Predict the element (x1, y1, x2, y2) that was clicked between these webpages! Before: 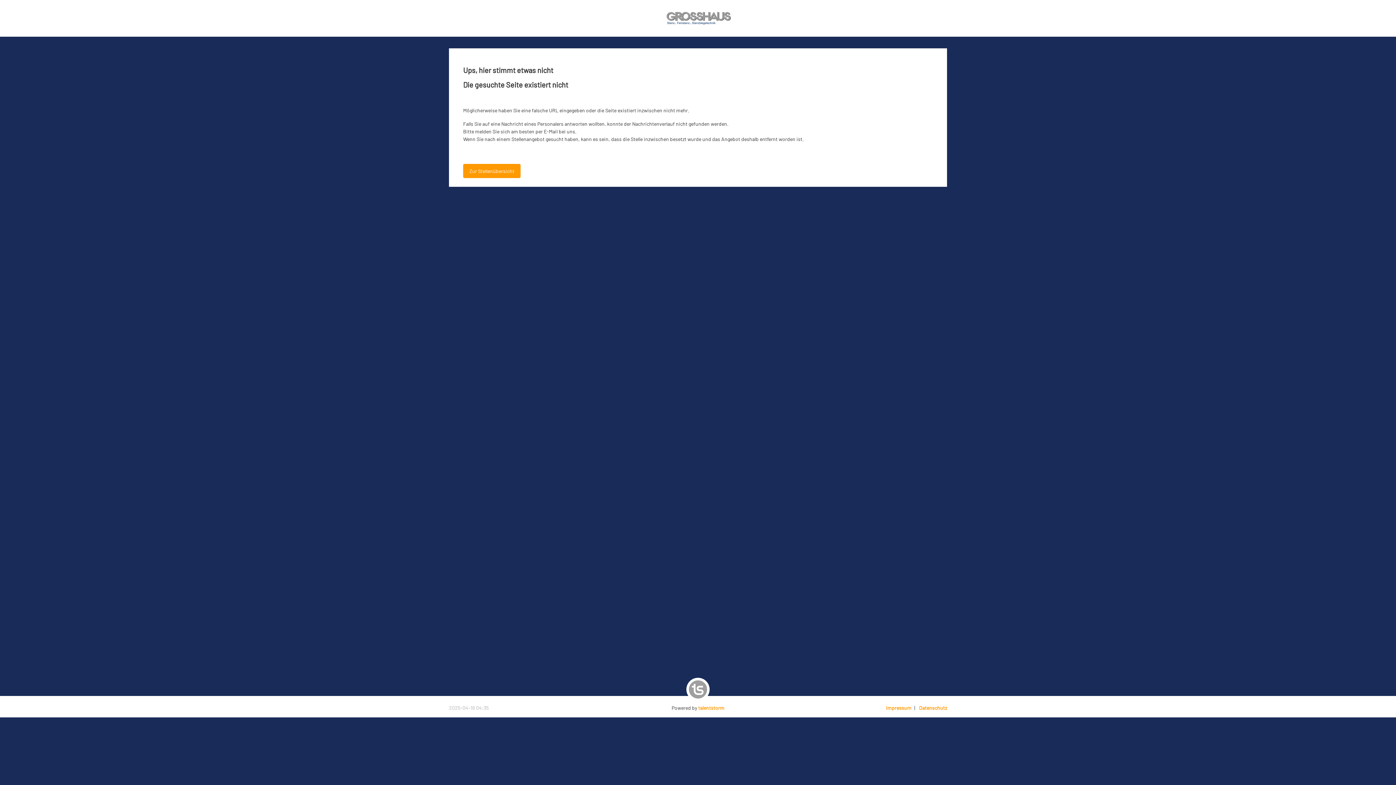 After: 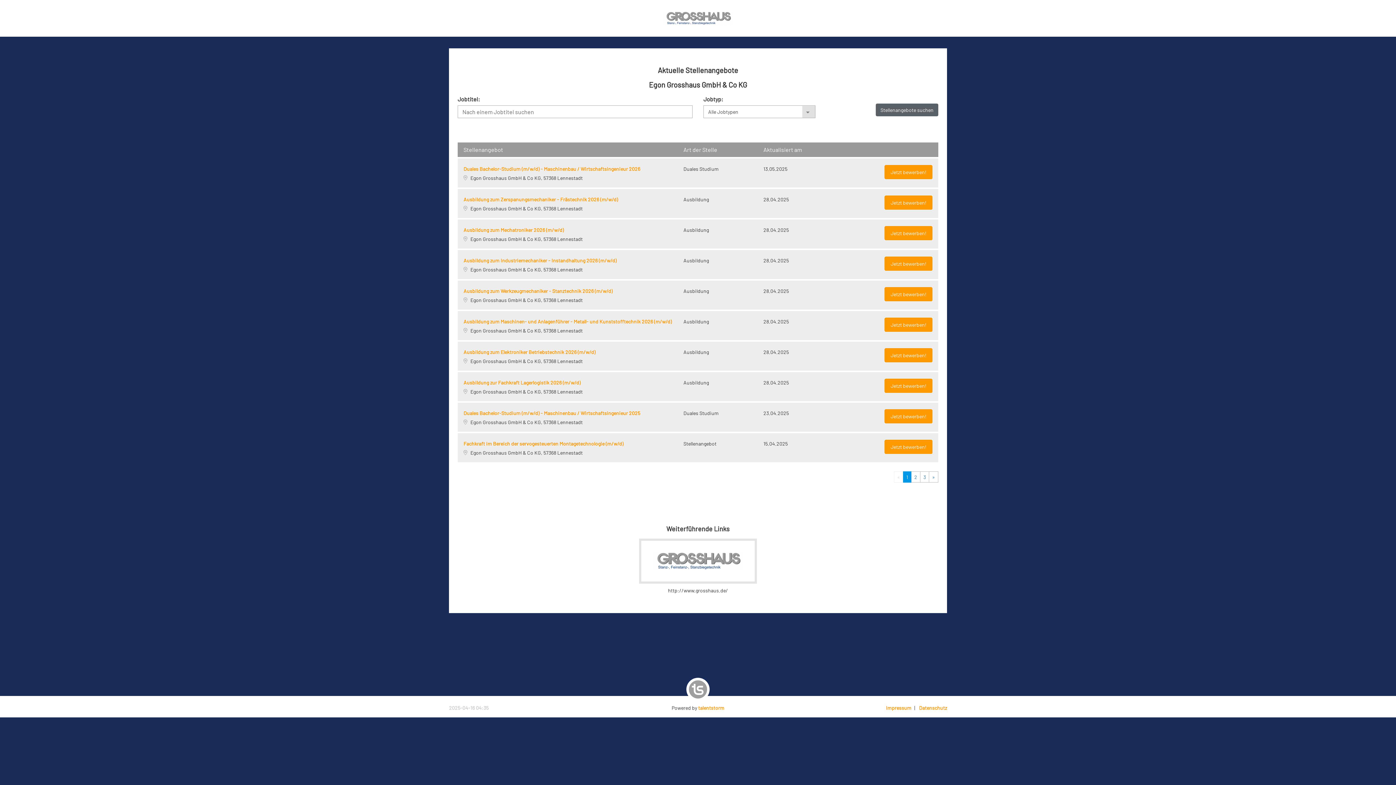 Action: bbox: (663, 14, 733, 20)